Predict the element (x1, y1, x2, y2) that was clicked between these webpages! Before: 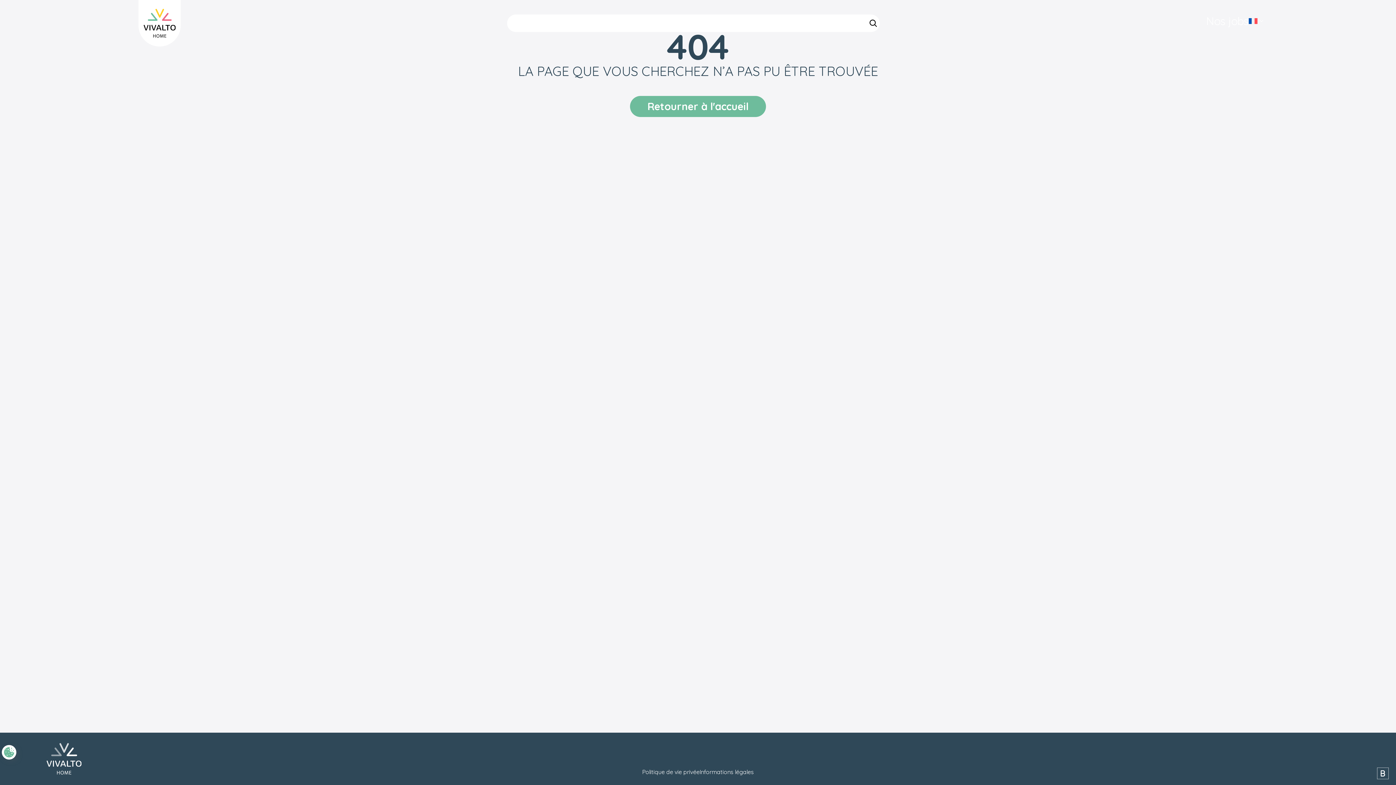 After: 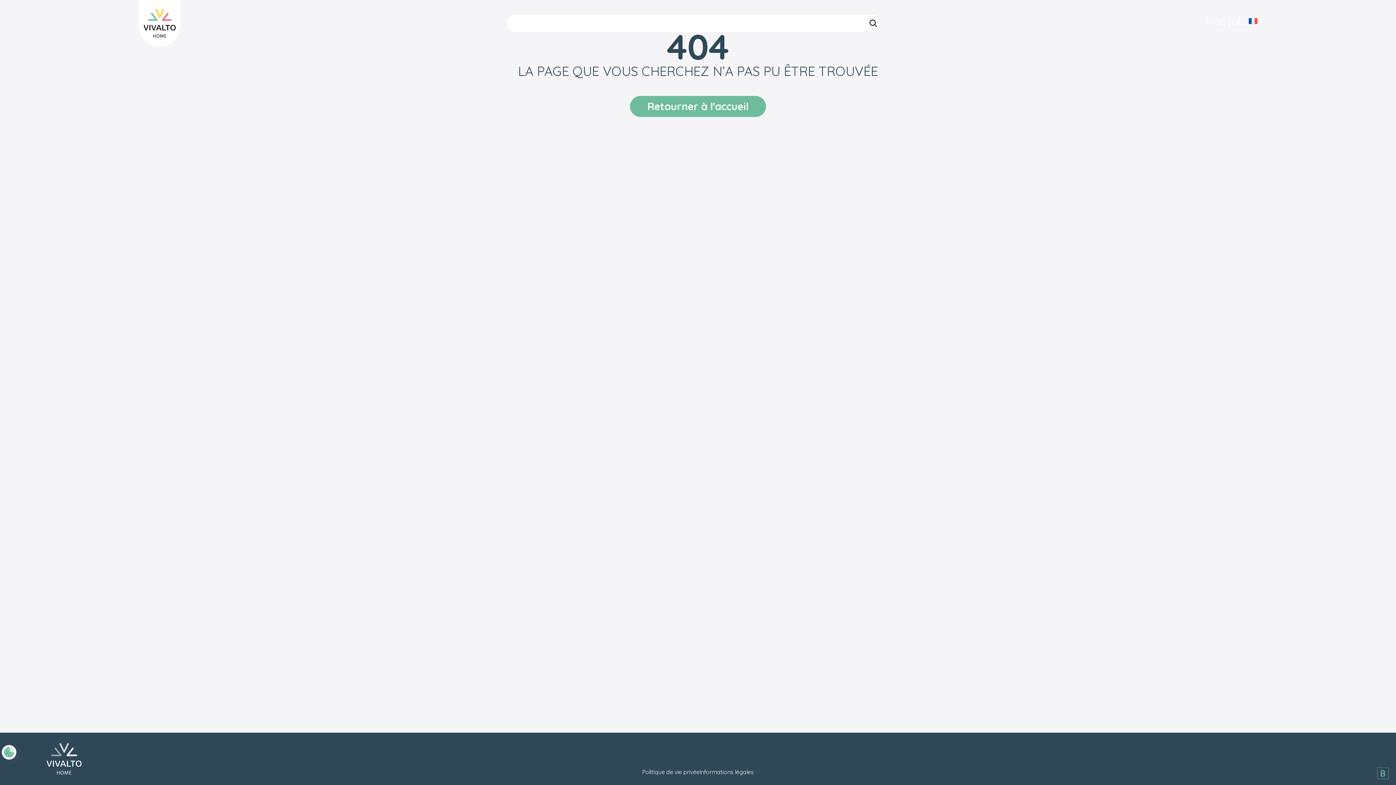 Action: bbox: (1377, 768, 1389, 779) label: Site réalisé par Brainmade